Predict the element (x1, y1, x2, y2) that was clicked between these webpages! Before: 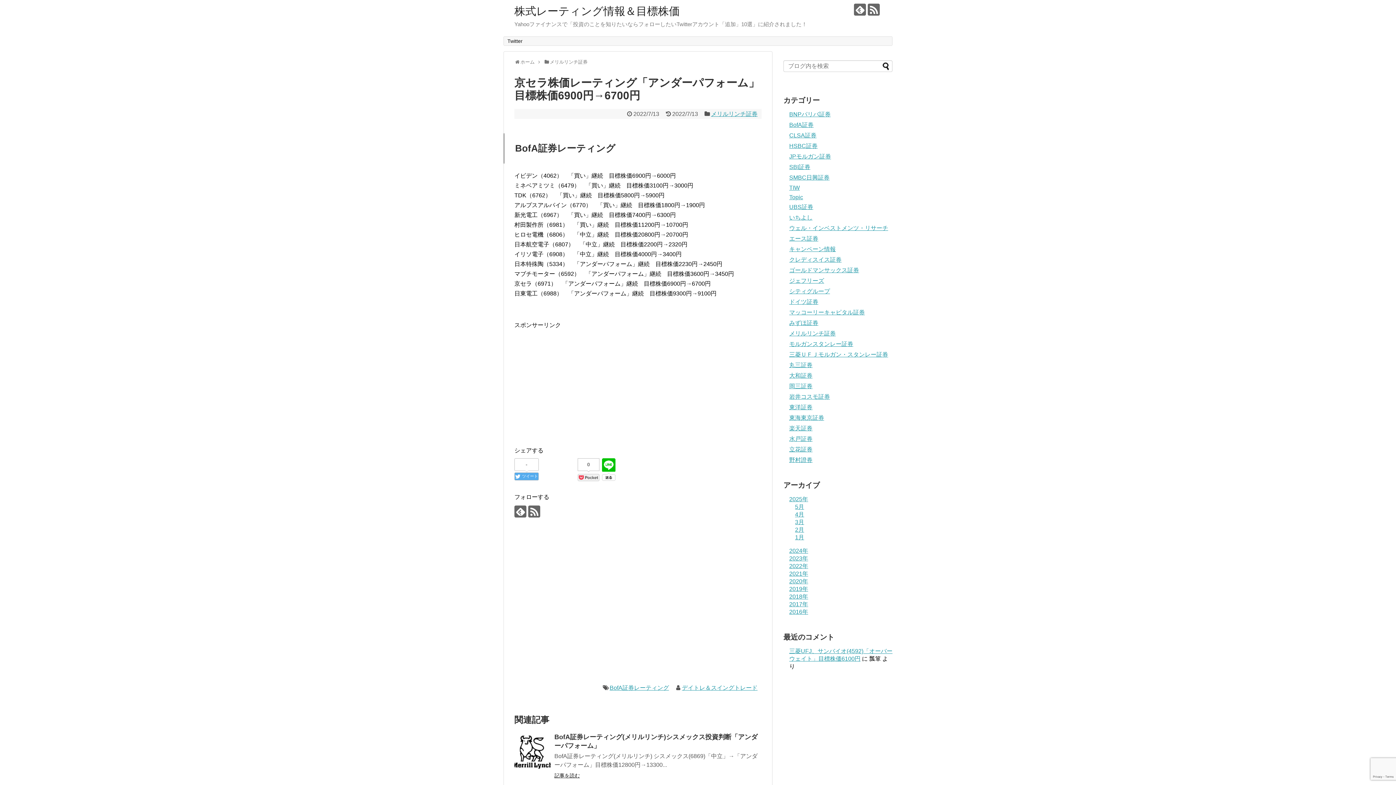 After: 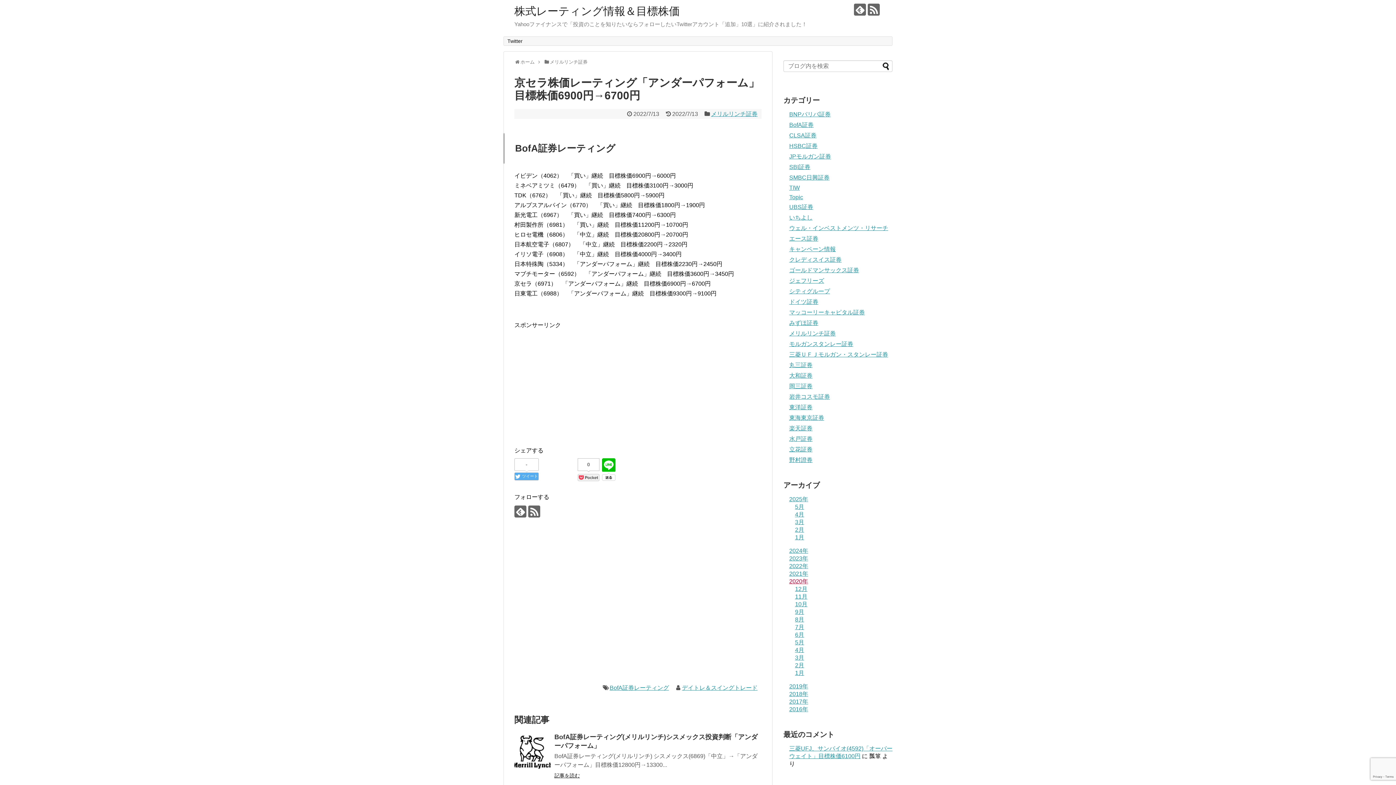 Action: bbox: (789, 578, 808, 584) label: 2020年